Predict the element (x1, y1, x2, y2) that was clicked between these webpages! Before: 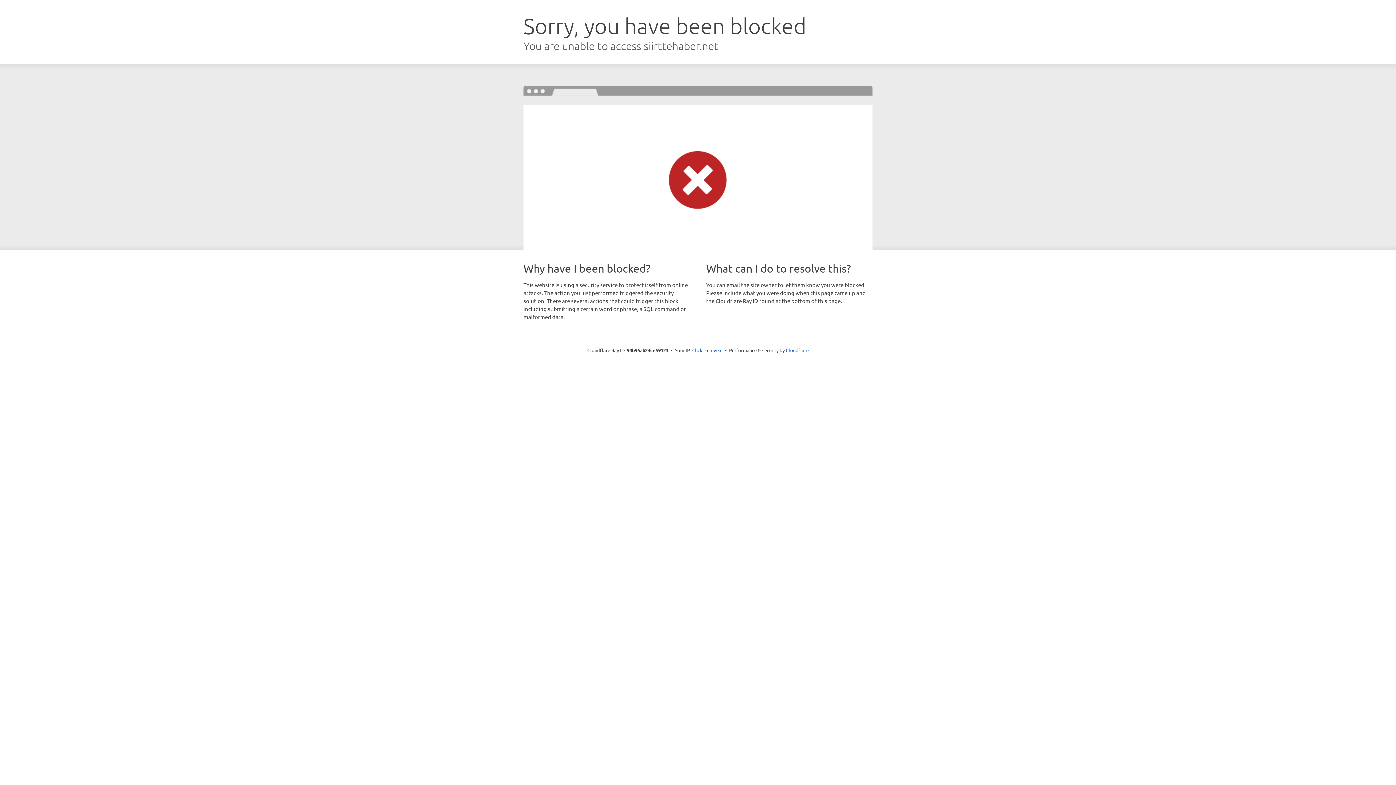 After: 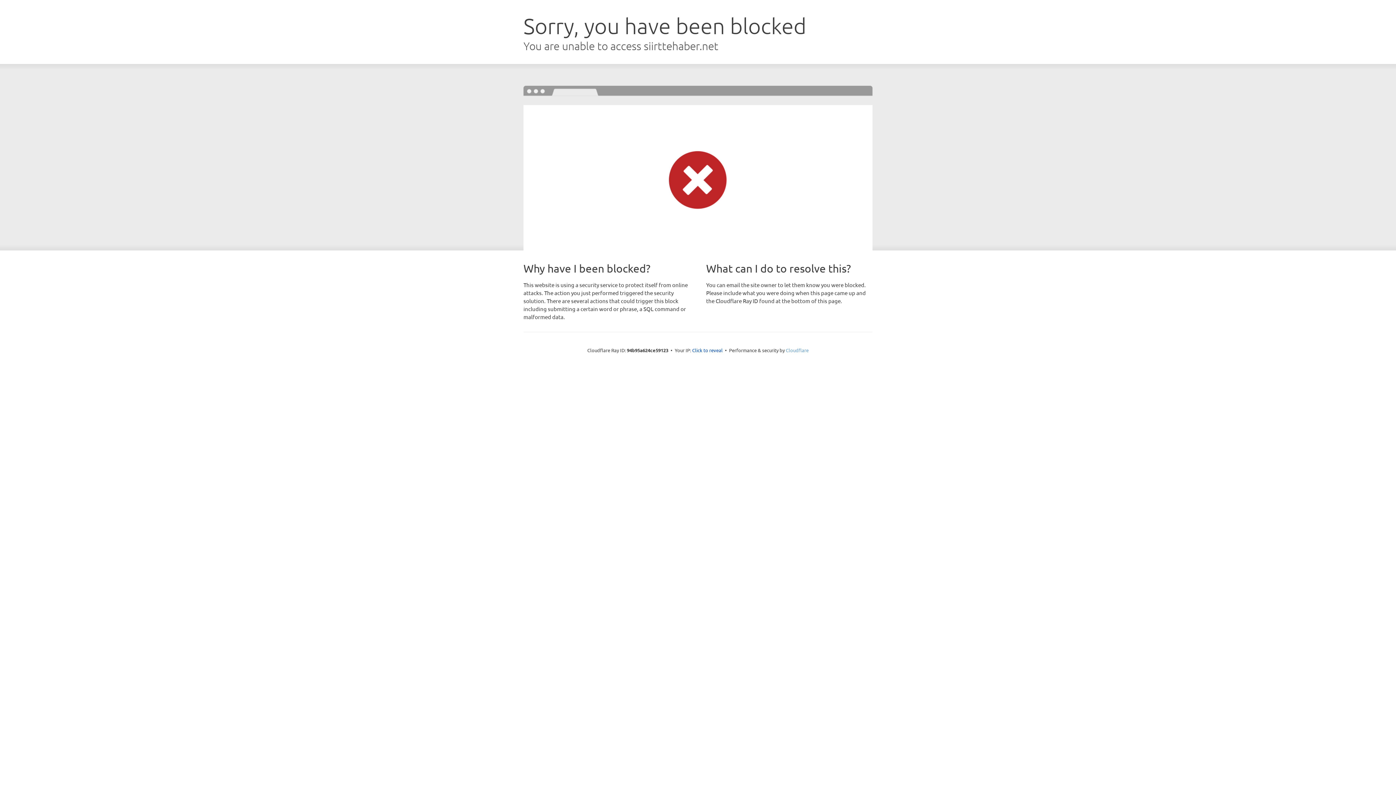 Action: label: Cloudflare bbox: (786, 347, 808, 353)